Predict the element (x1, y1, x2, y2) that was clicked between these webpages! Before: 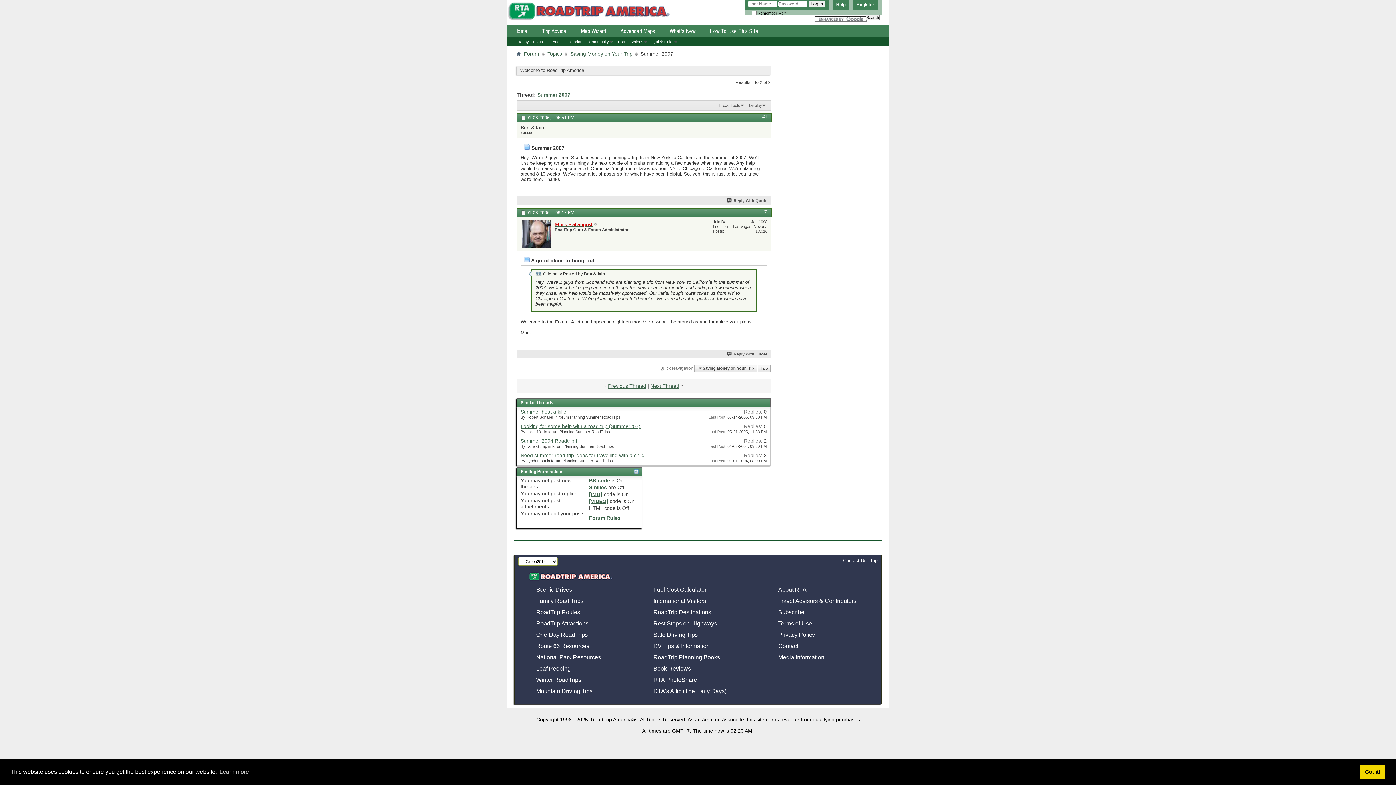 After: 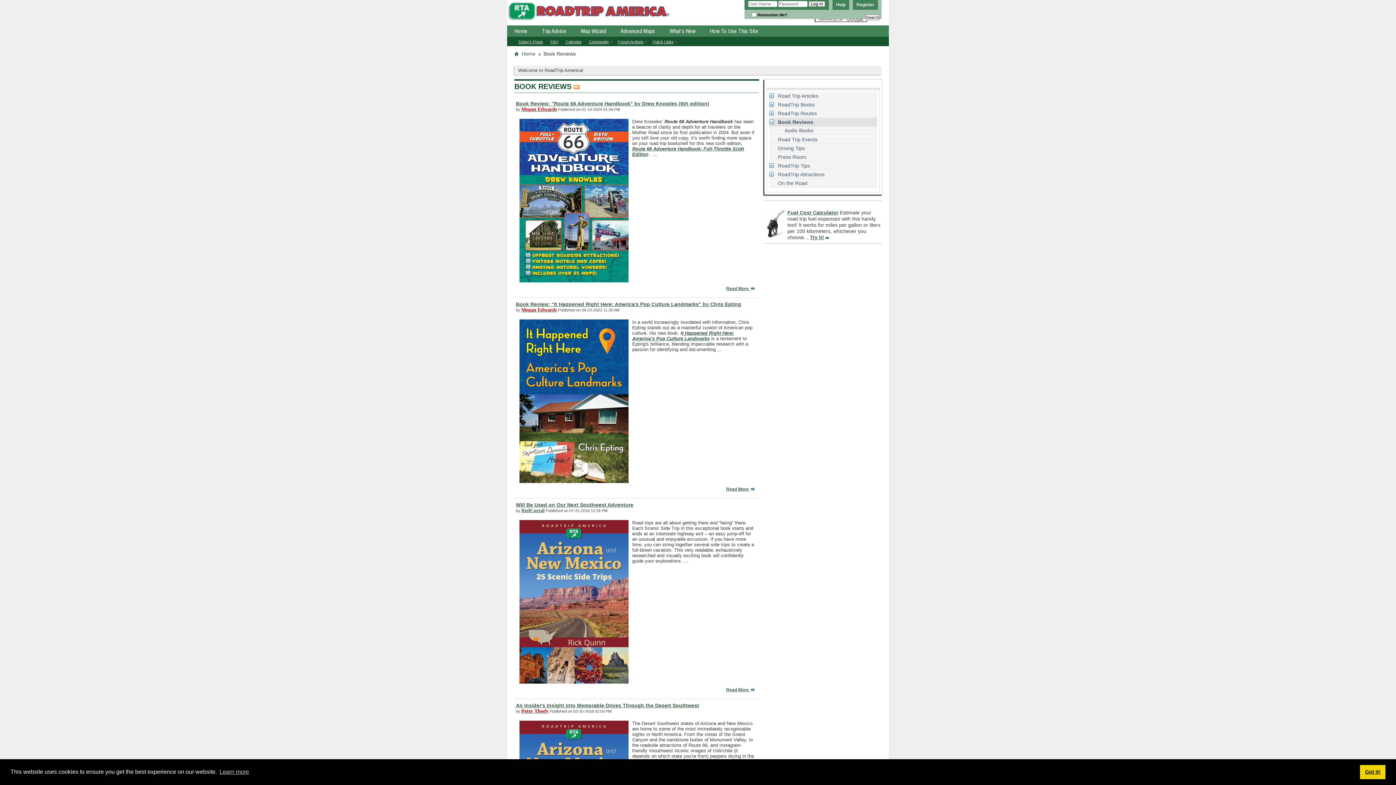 Action: bbox: (646, 662, 691, 672) label: Book Reviews